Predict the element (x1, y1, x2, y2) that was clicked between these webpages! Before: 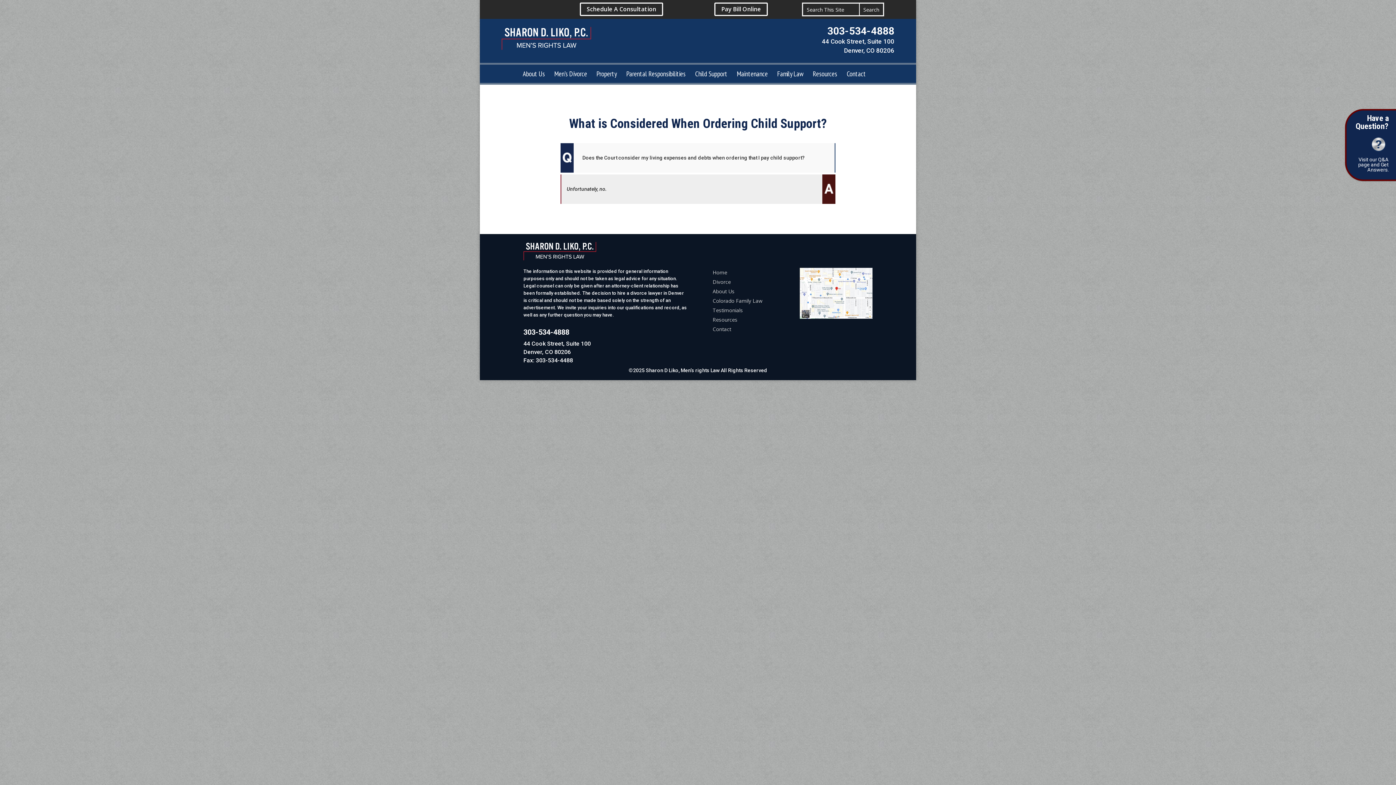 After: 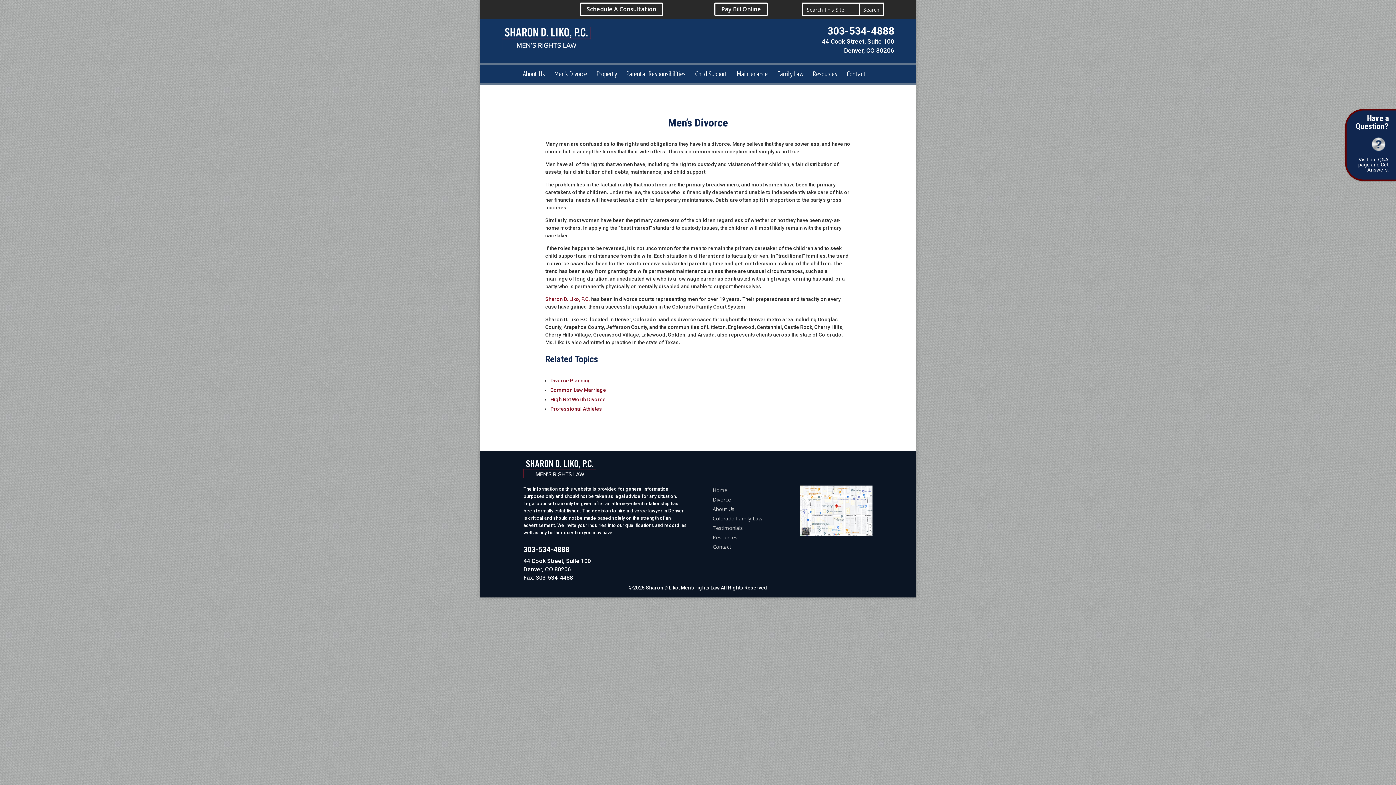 Action: bbox: (554, 71, 594, 79) label: Men’s Divorce